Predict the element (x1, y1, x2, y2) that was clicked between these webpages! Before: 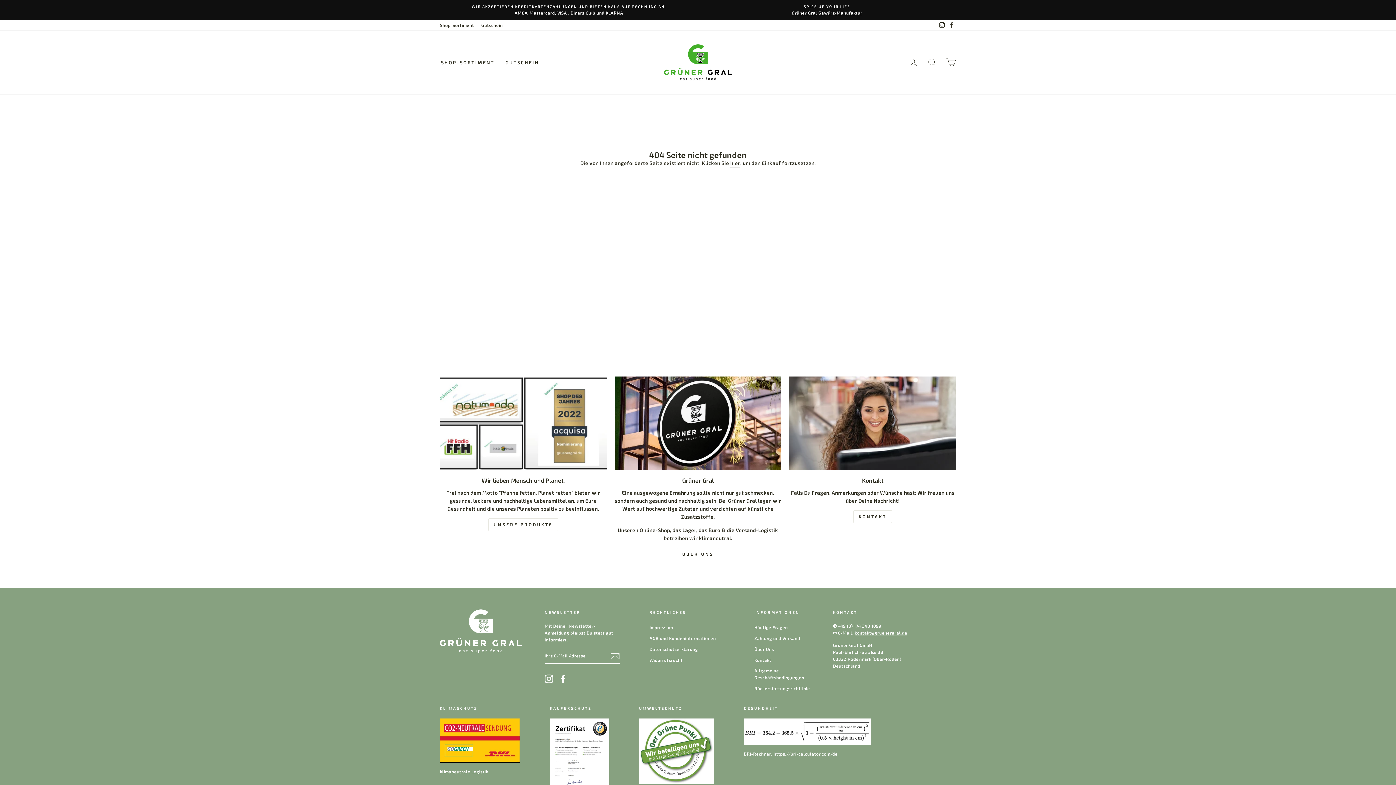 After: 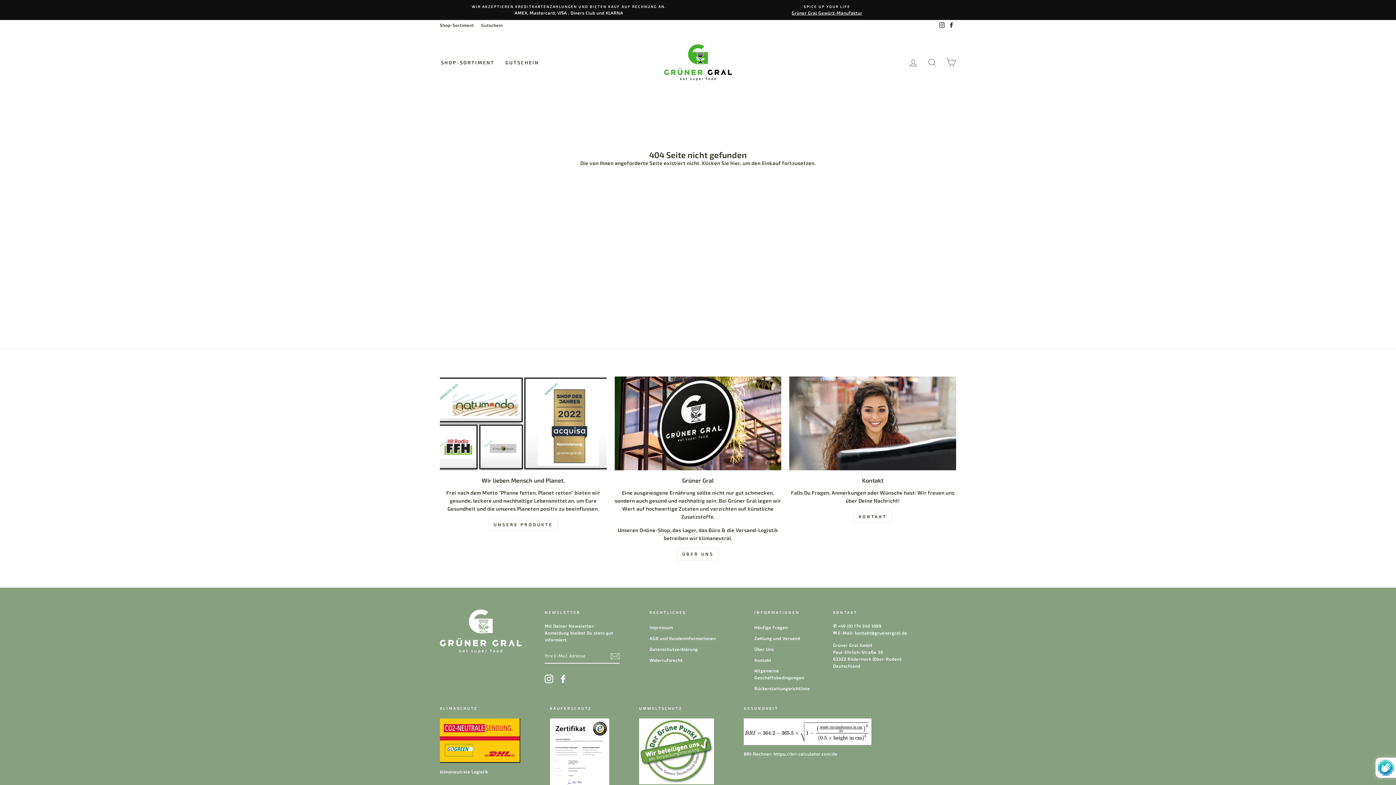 Action: label: Abonnieren bbox: (610, 651, 619, 660)